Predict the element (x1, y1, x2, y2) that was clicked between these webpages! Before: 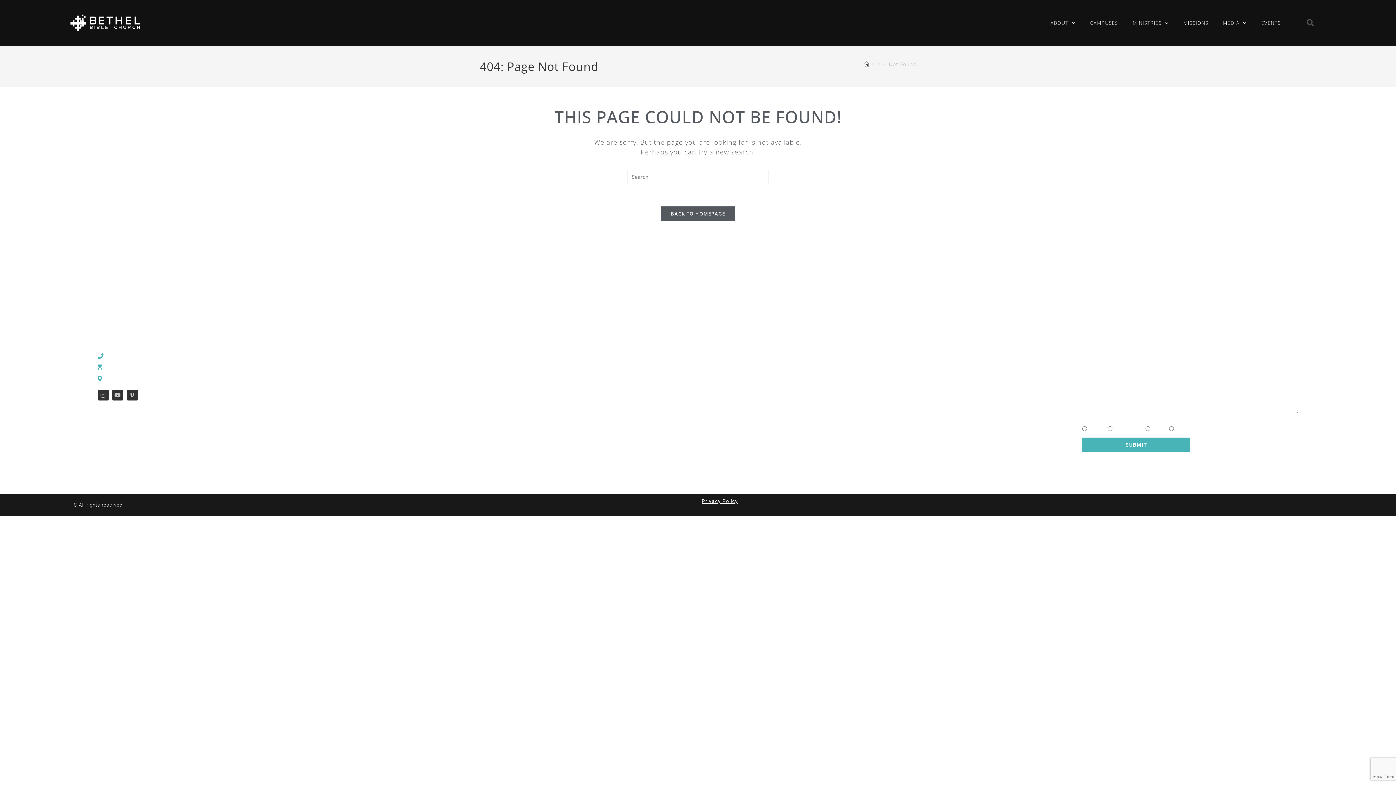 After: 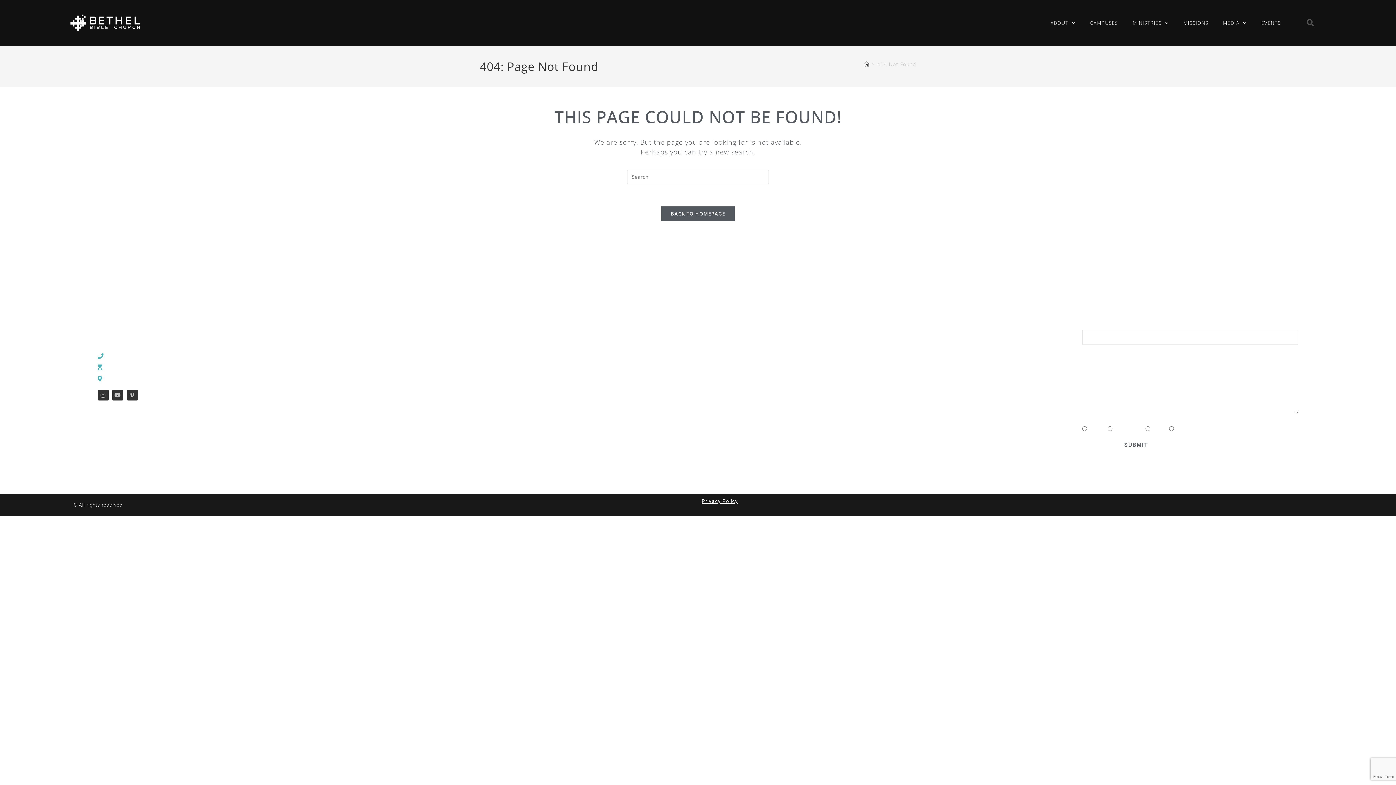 Action: bbox: (1082, 437, 1190, 452) label: SUBMIT